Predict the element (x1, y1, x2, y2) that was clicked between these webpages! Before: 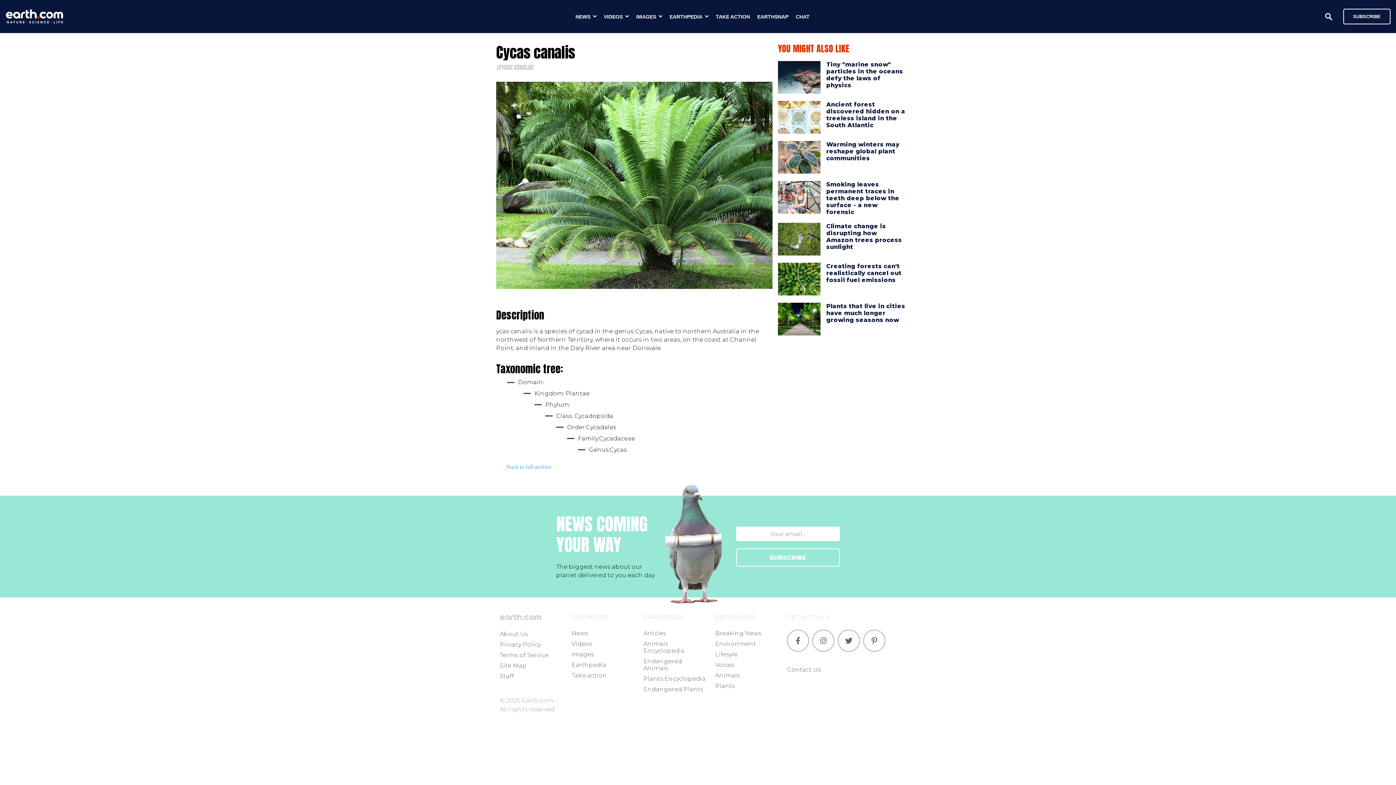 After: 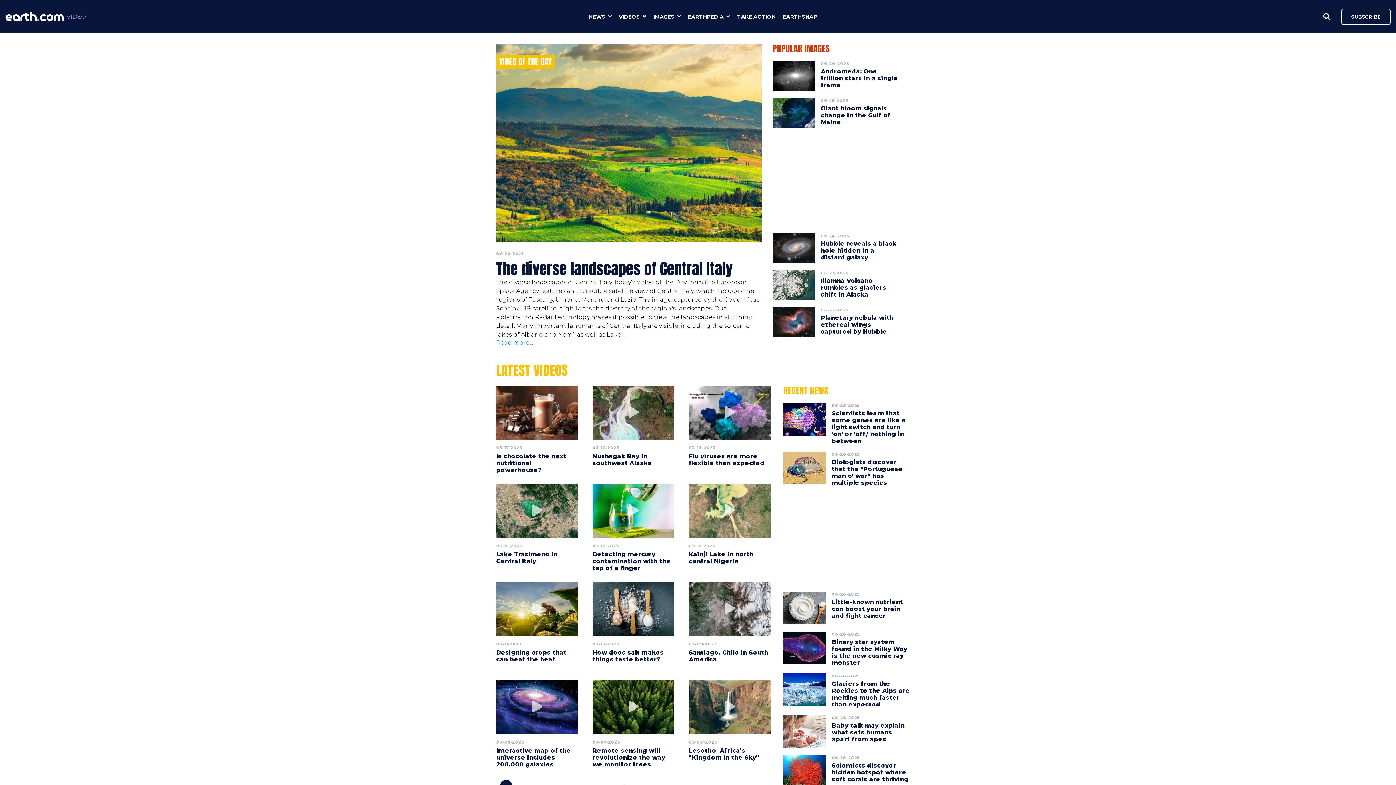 Action: bbox: (571, 640, 592, 647) label: Videos